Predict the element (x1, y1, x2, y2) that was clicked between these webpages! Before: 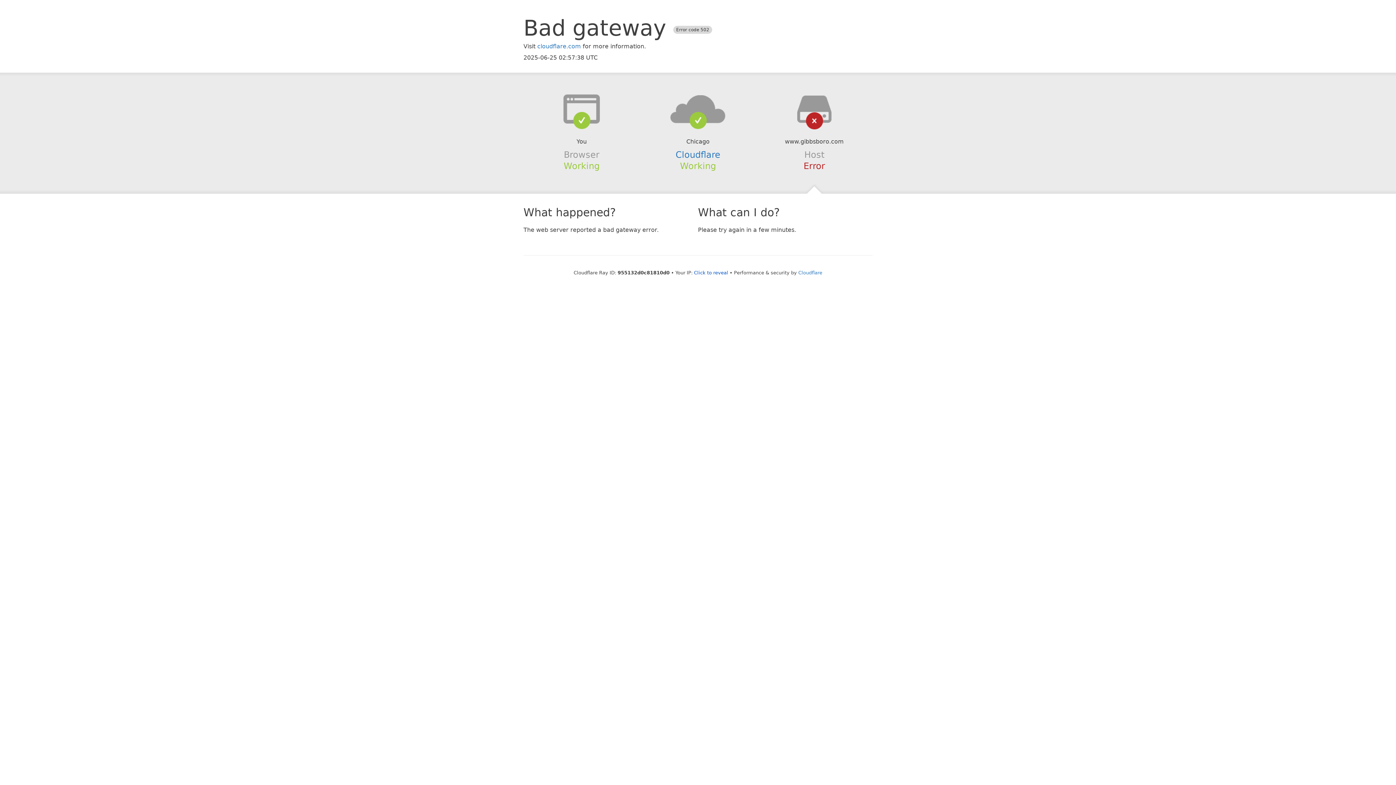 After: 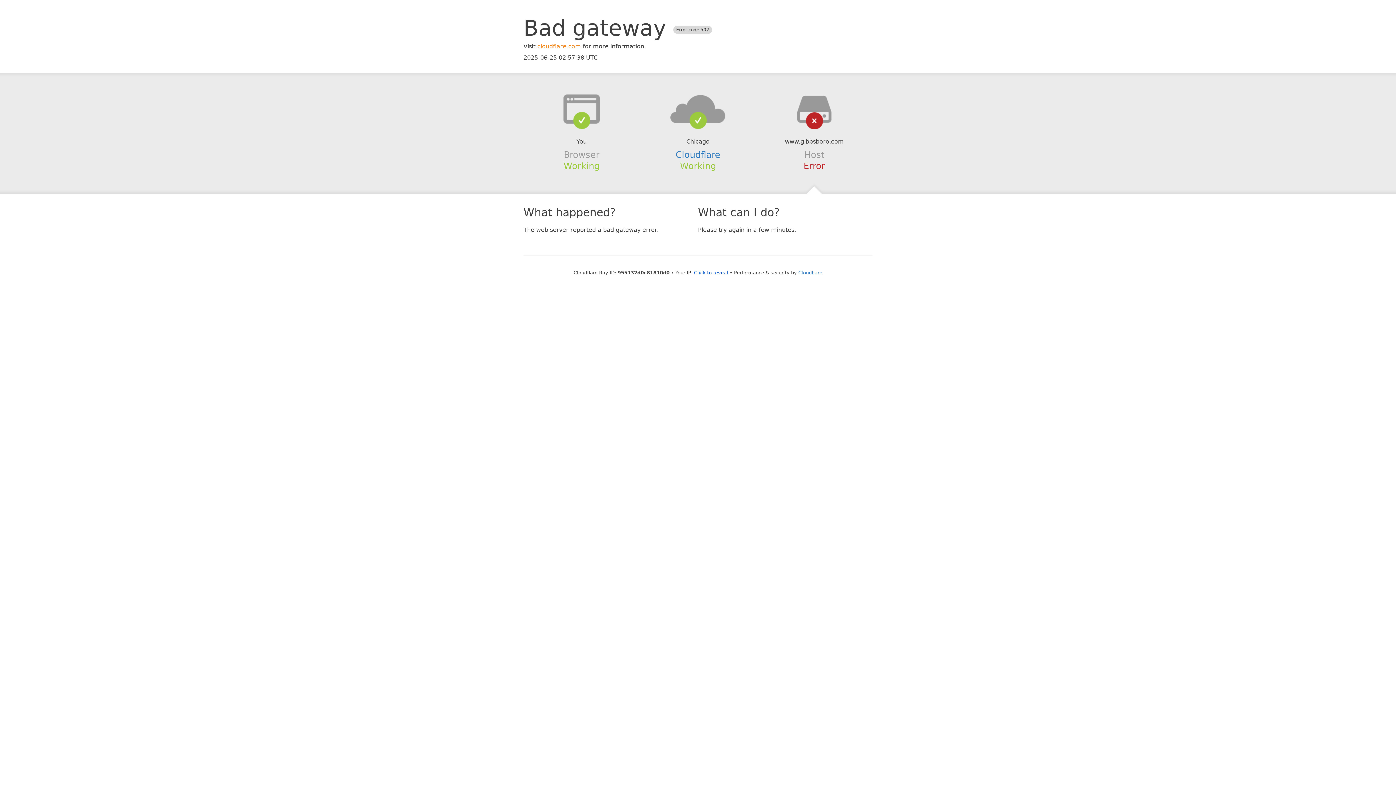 Action: bbox: (537, 42, 581, 49) label: cloudflare.com